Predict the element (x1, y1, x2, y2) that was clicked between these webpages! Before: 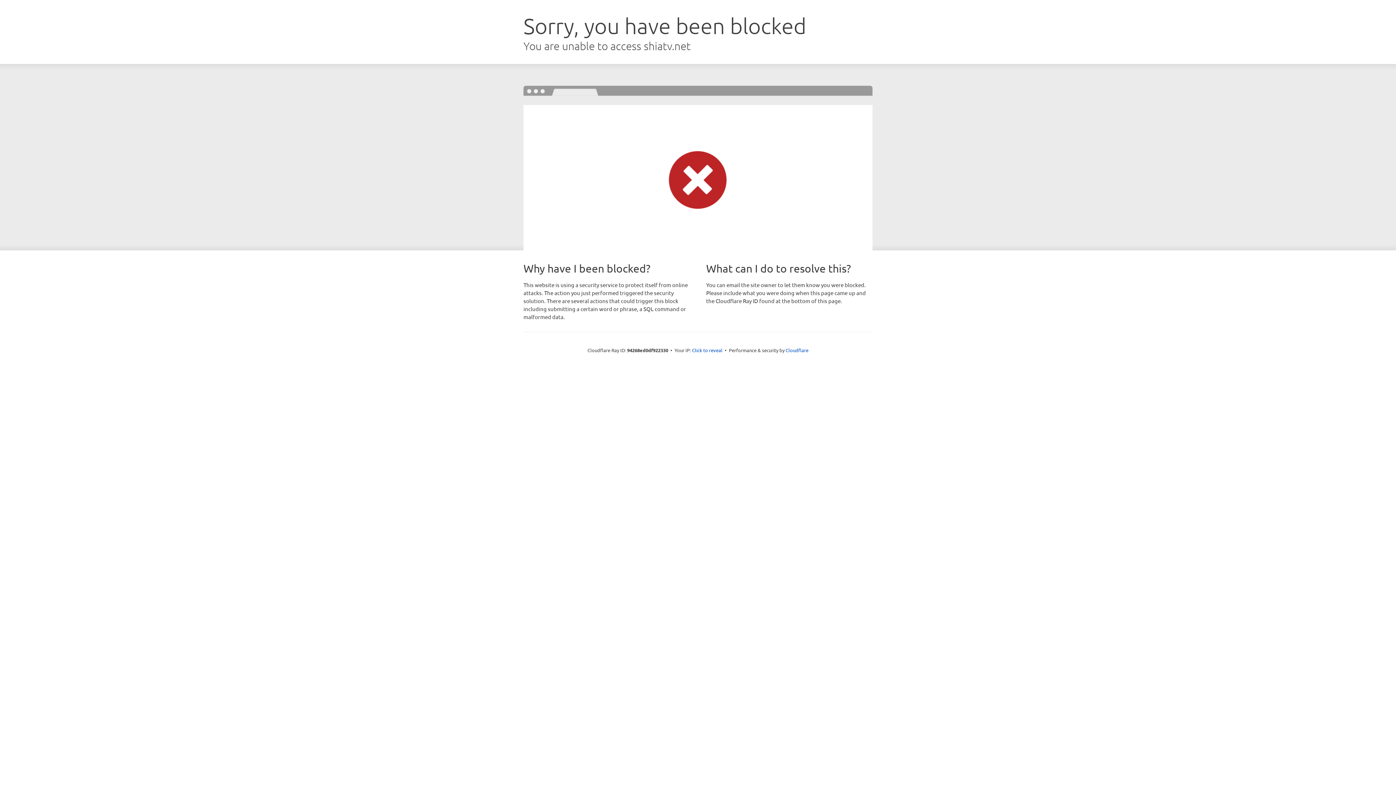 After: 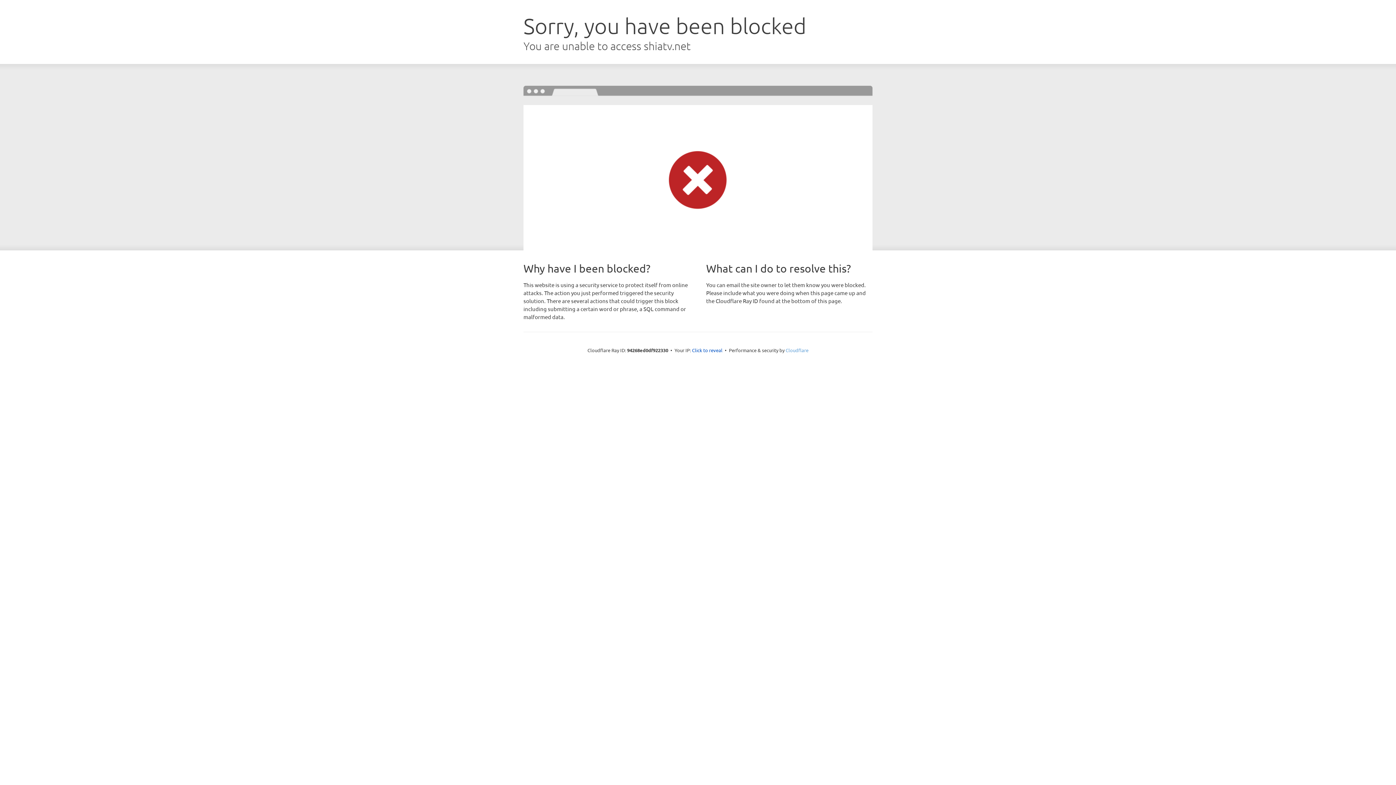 Action: label: Cloudflare bbox: (785, 347, 808, 353)